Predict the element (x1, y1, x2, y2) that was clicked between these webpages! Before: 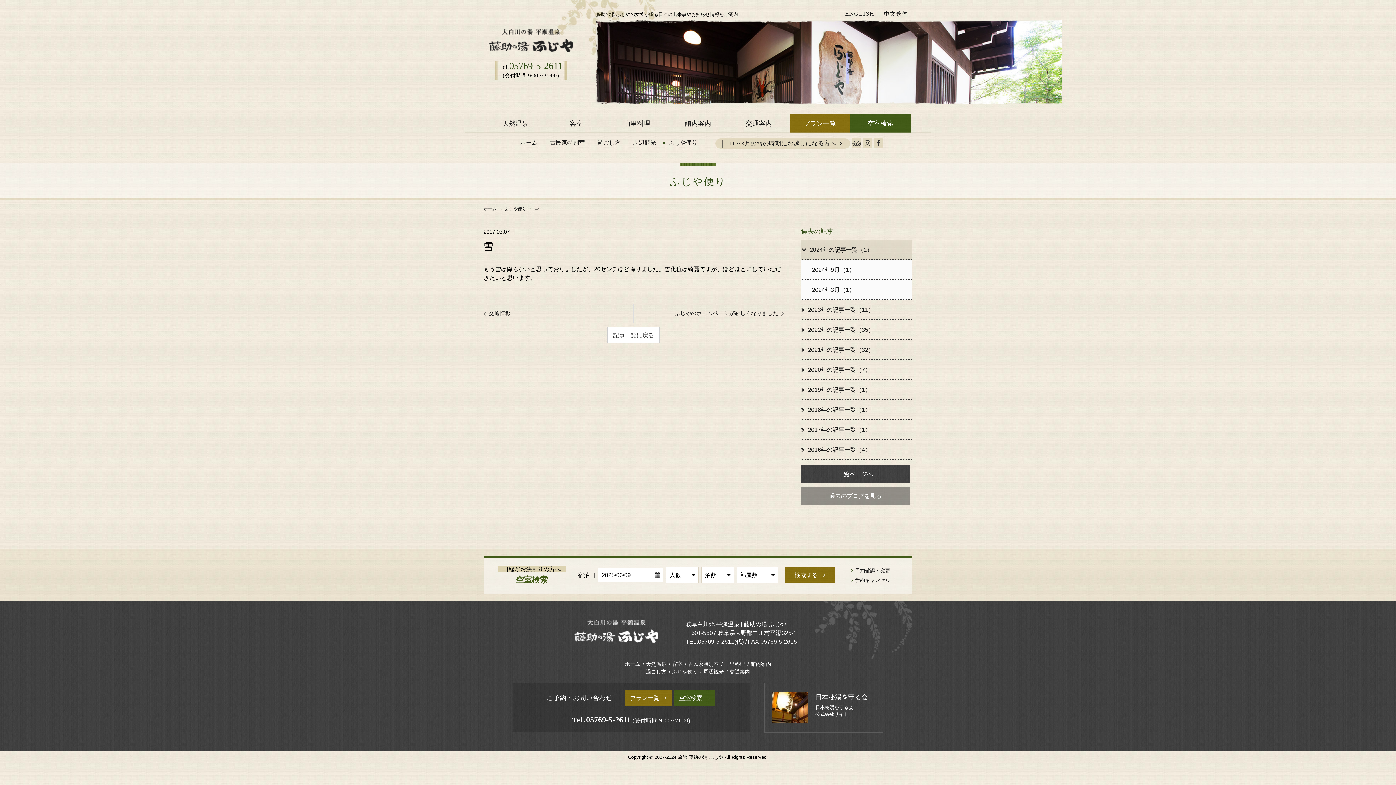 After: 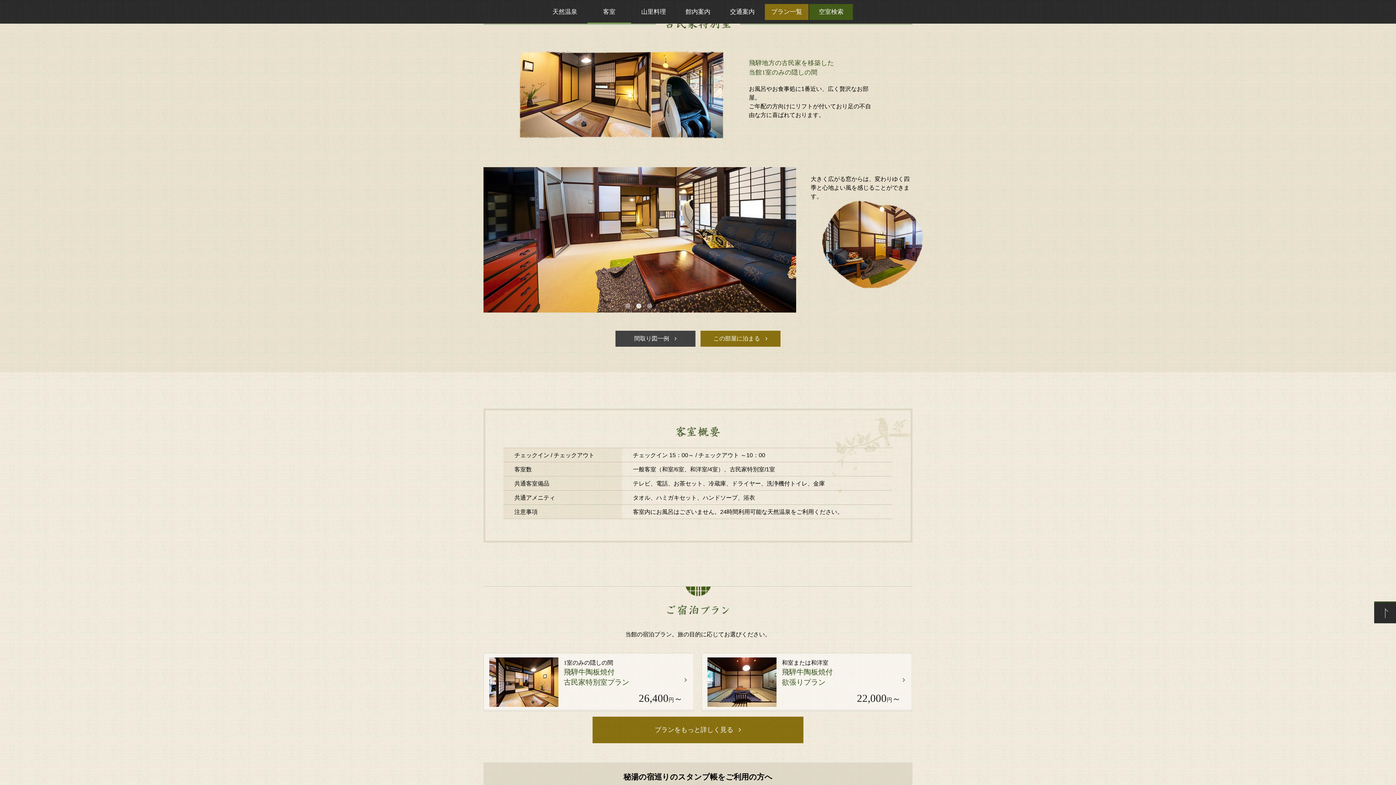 Action: bbox: (688, 661, 718, 667) label: 古民家特別室